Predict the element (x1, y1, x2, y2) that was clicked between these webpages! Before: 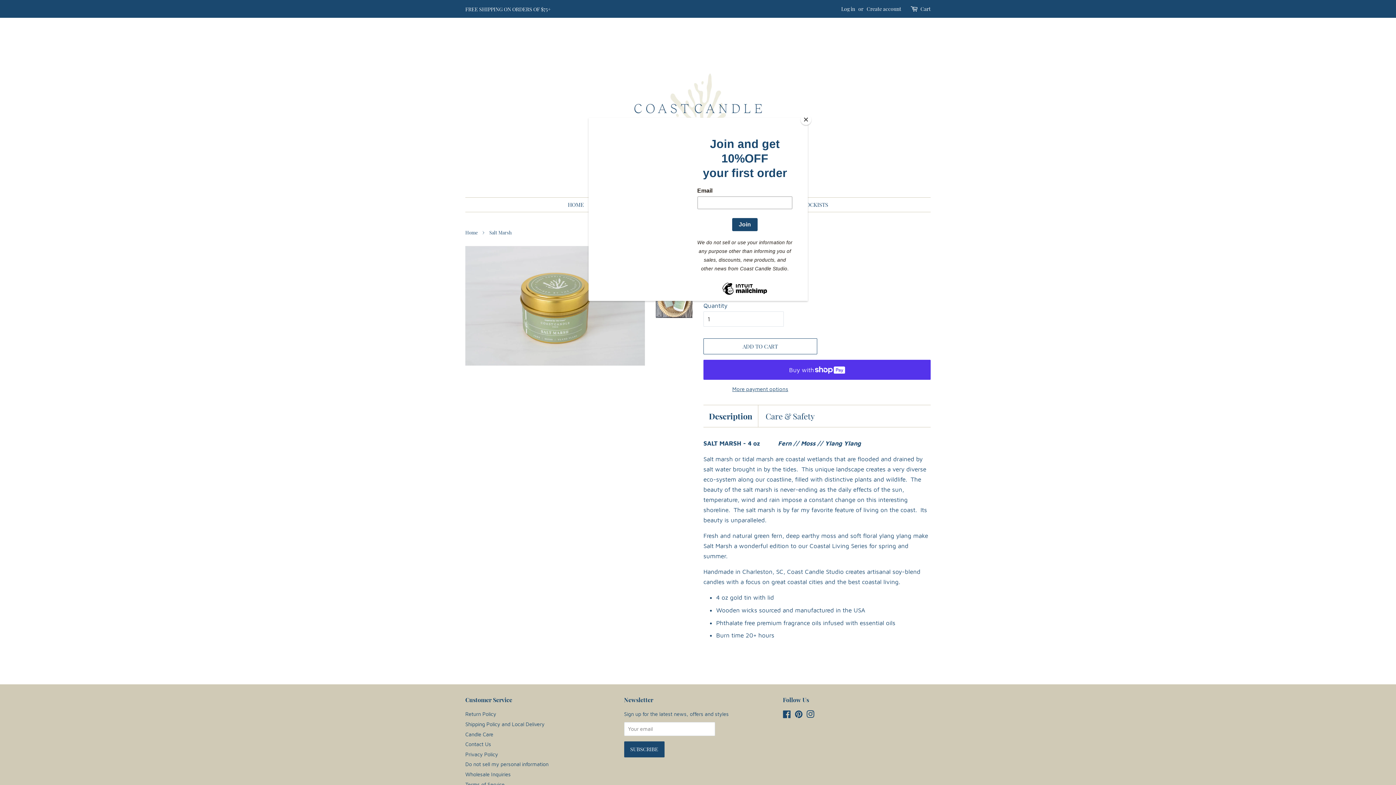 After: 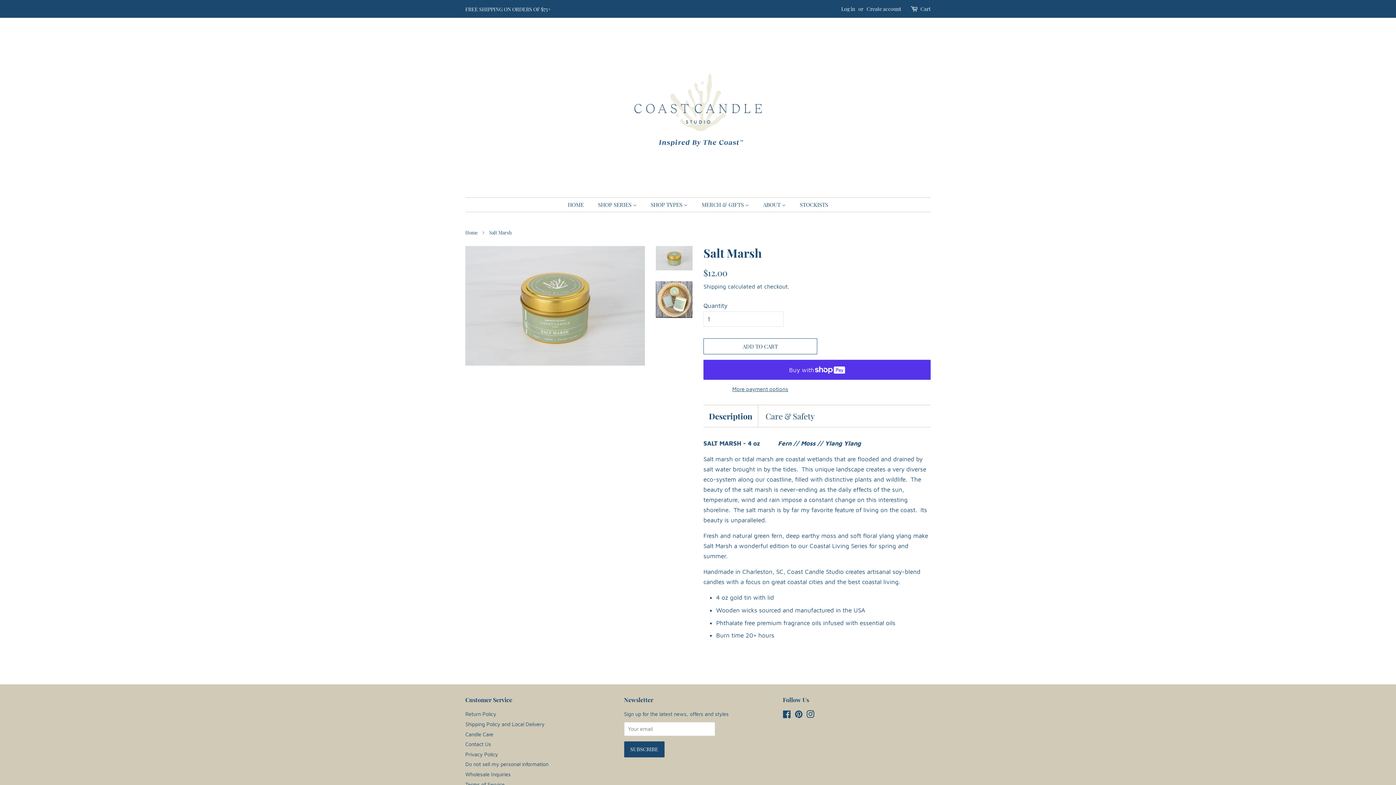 Action: label: Close bbox: (800, 114, 811, 125)